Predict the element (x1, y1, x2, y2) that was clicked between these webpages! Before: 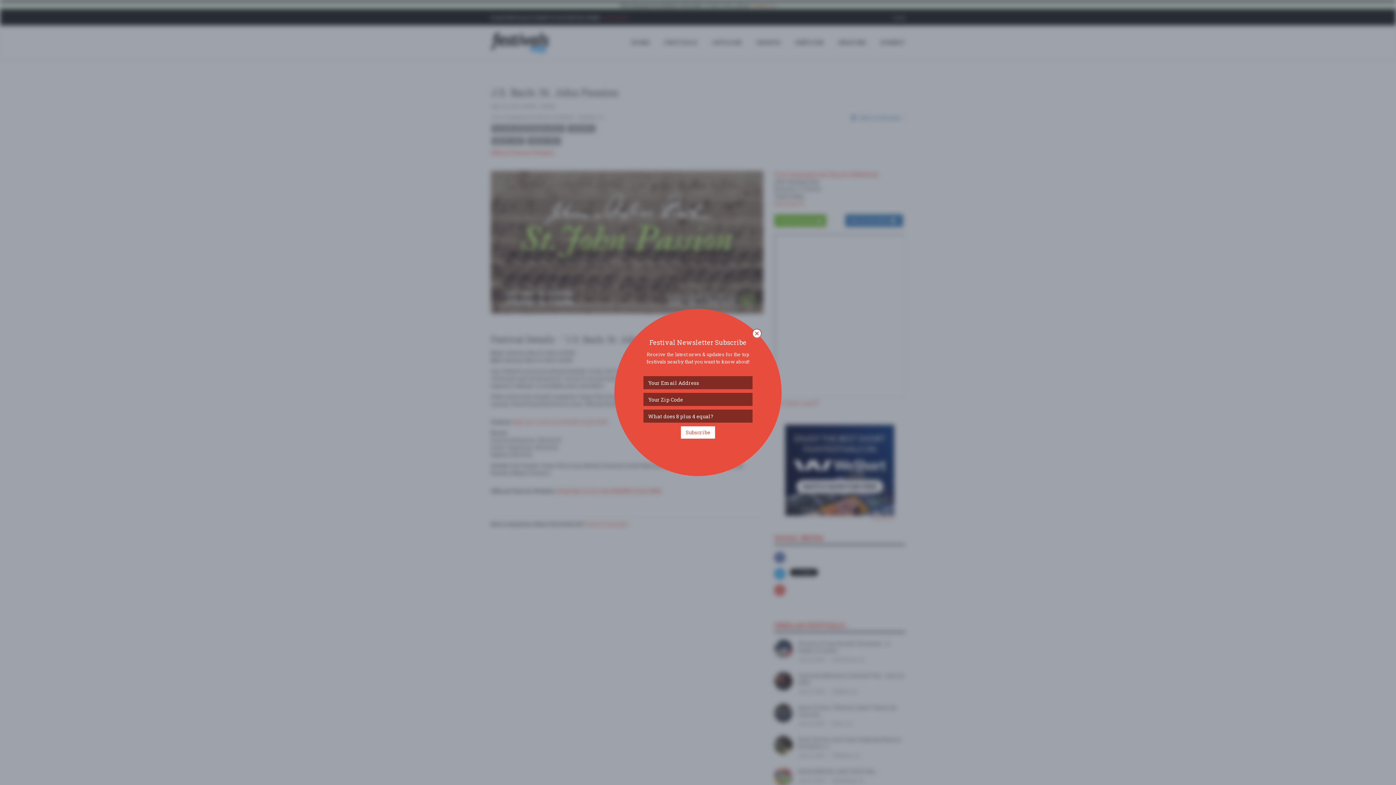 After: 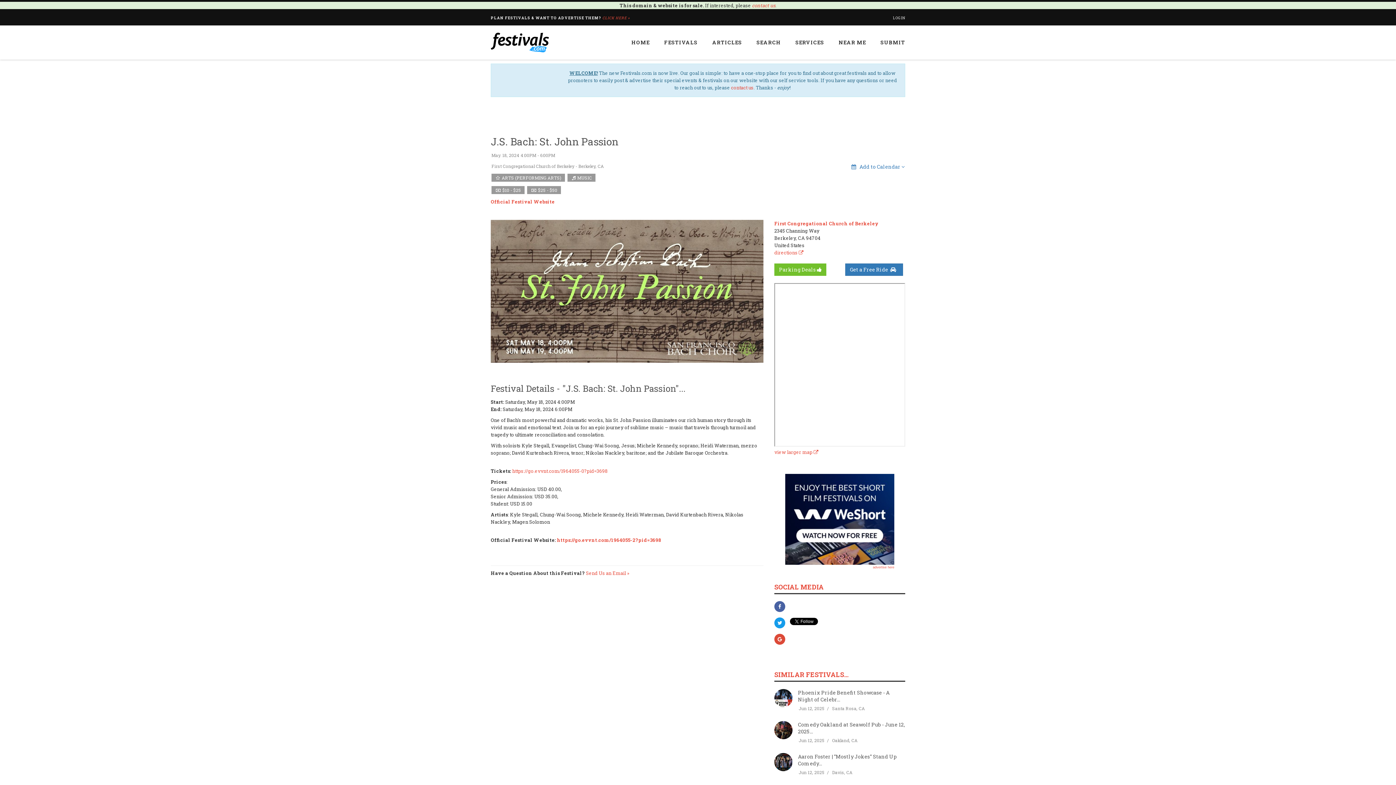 Action: bbox: (752, 329, 761, 338)